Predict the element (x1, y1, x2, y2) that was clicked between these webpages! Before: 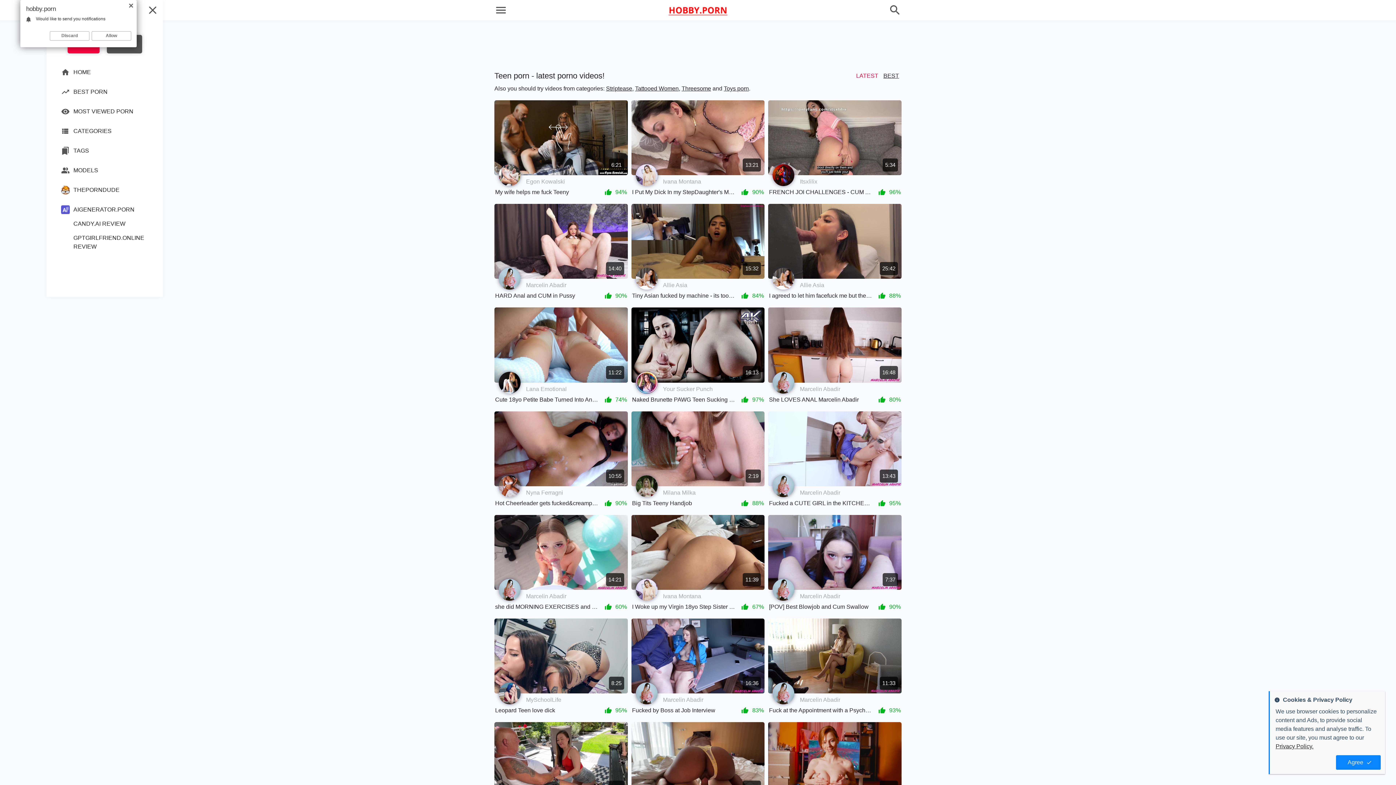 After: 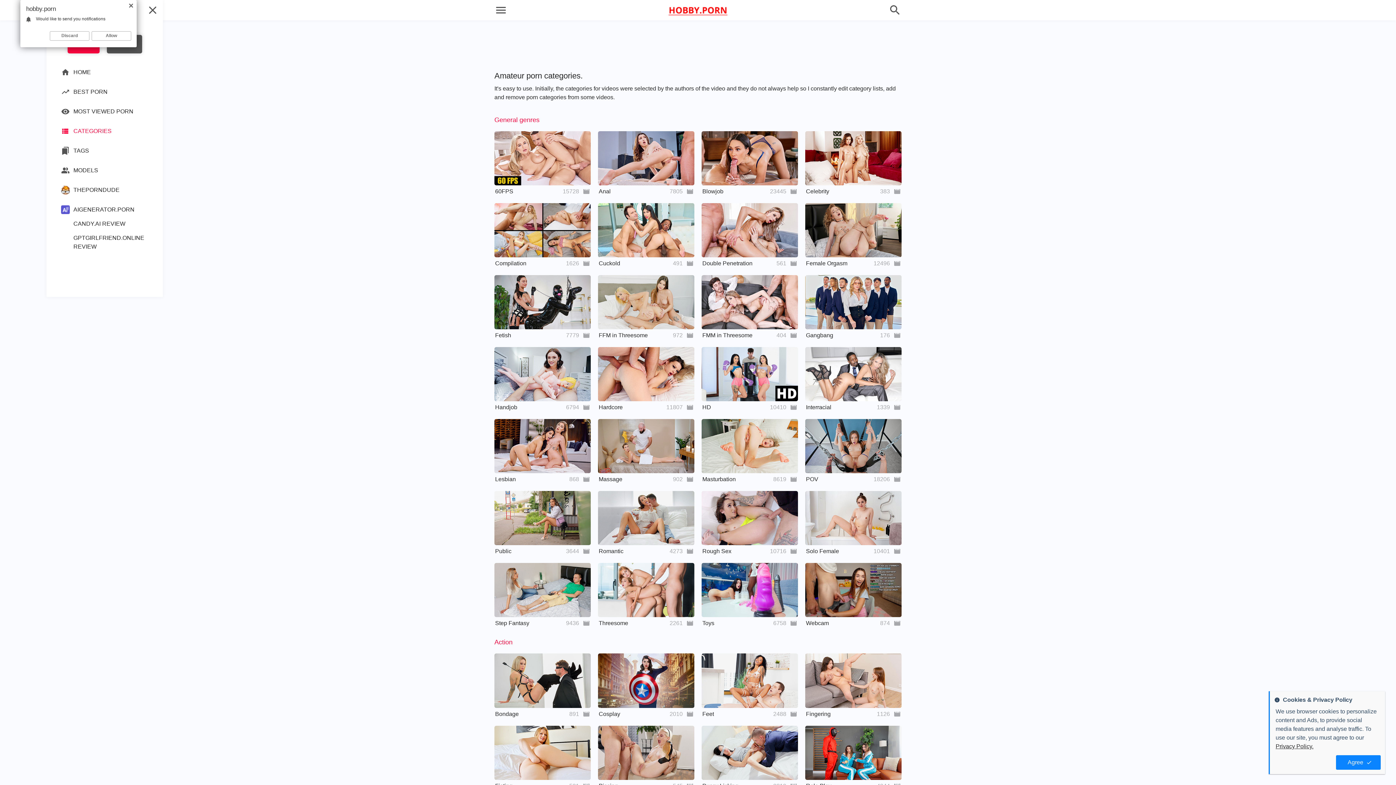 Action: bbox: (61, 126, 148, 135) label: CATEGORIES